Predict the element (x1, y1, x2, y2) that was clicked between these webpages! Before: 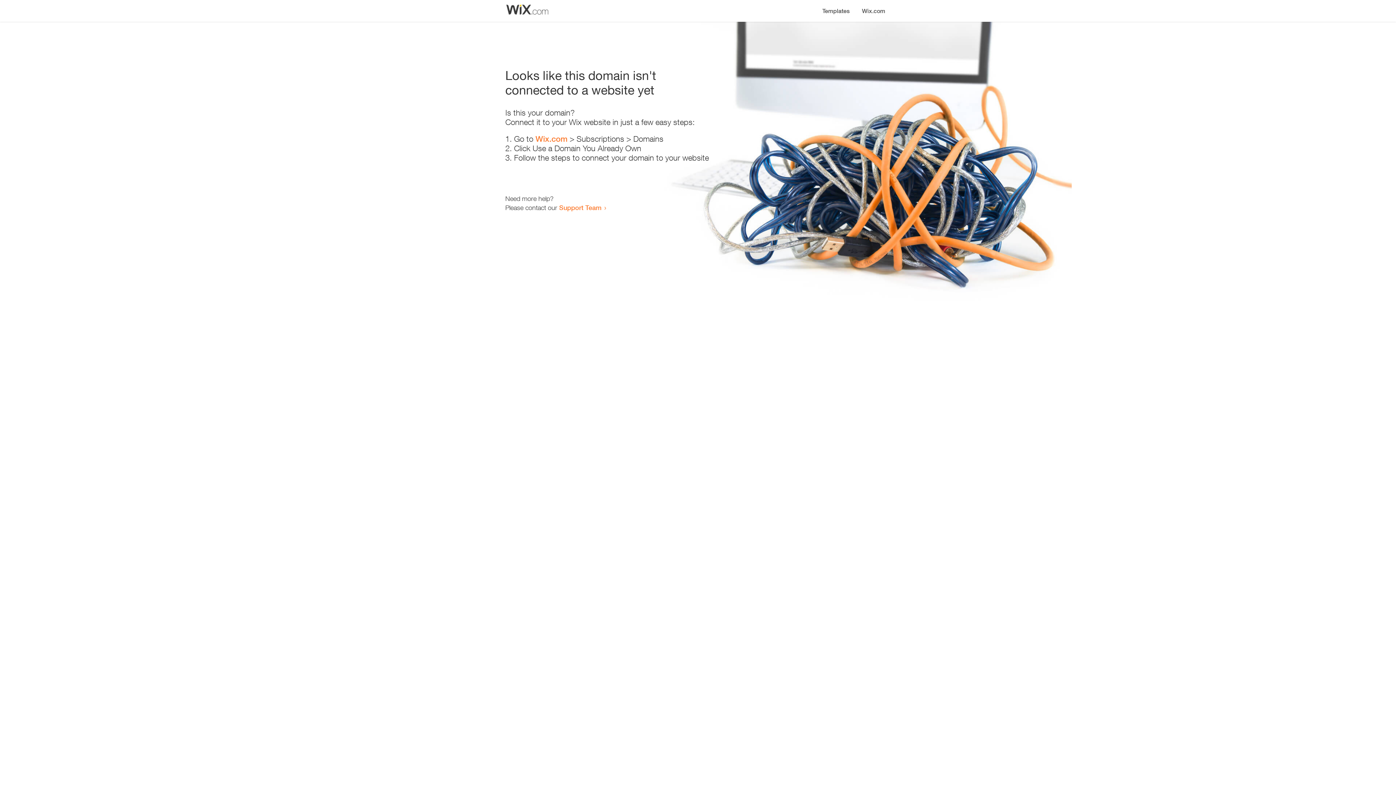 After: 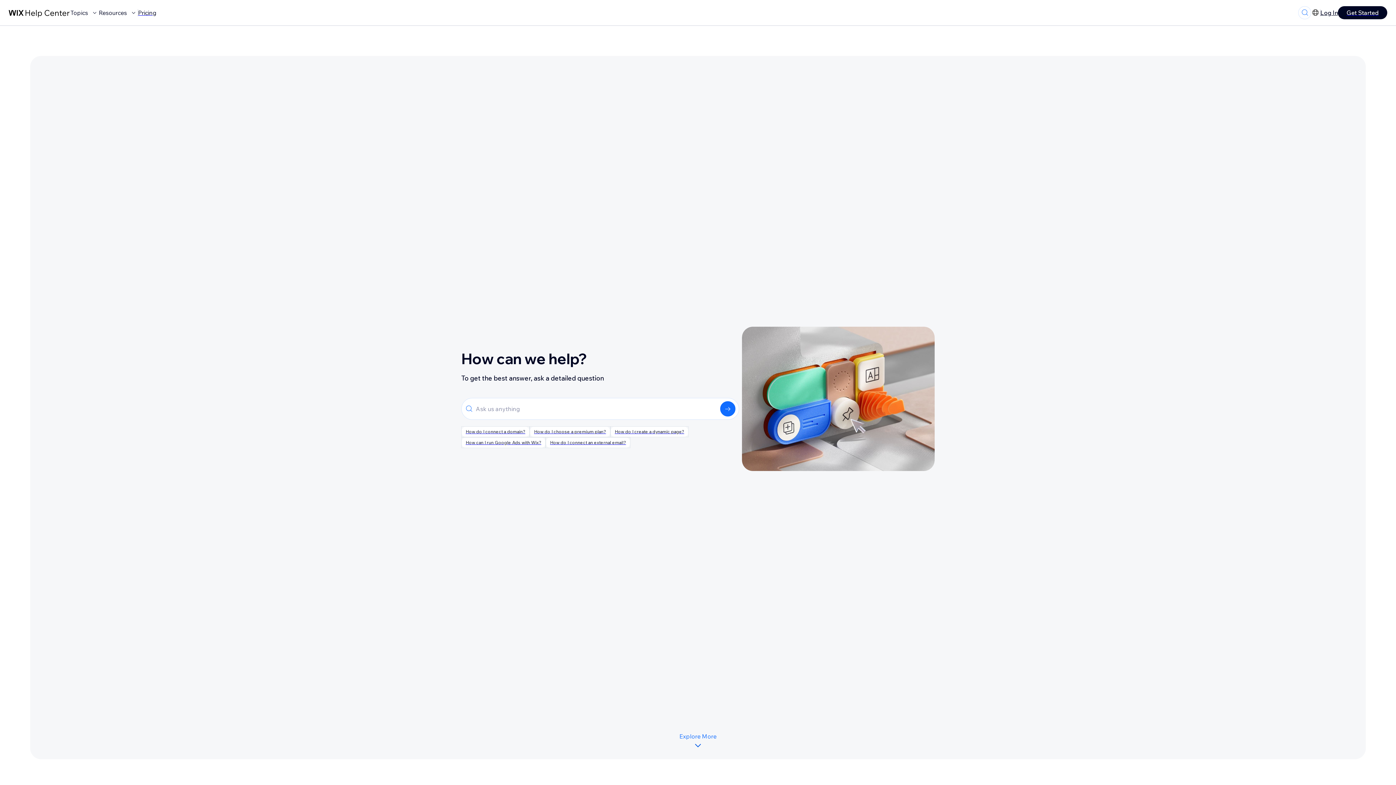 Action: bbox: (559, 203, 601, 211) label: Support Team